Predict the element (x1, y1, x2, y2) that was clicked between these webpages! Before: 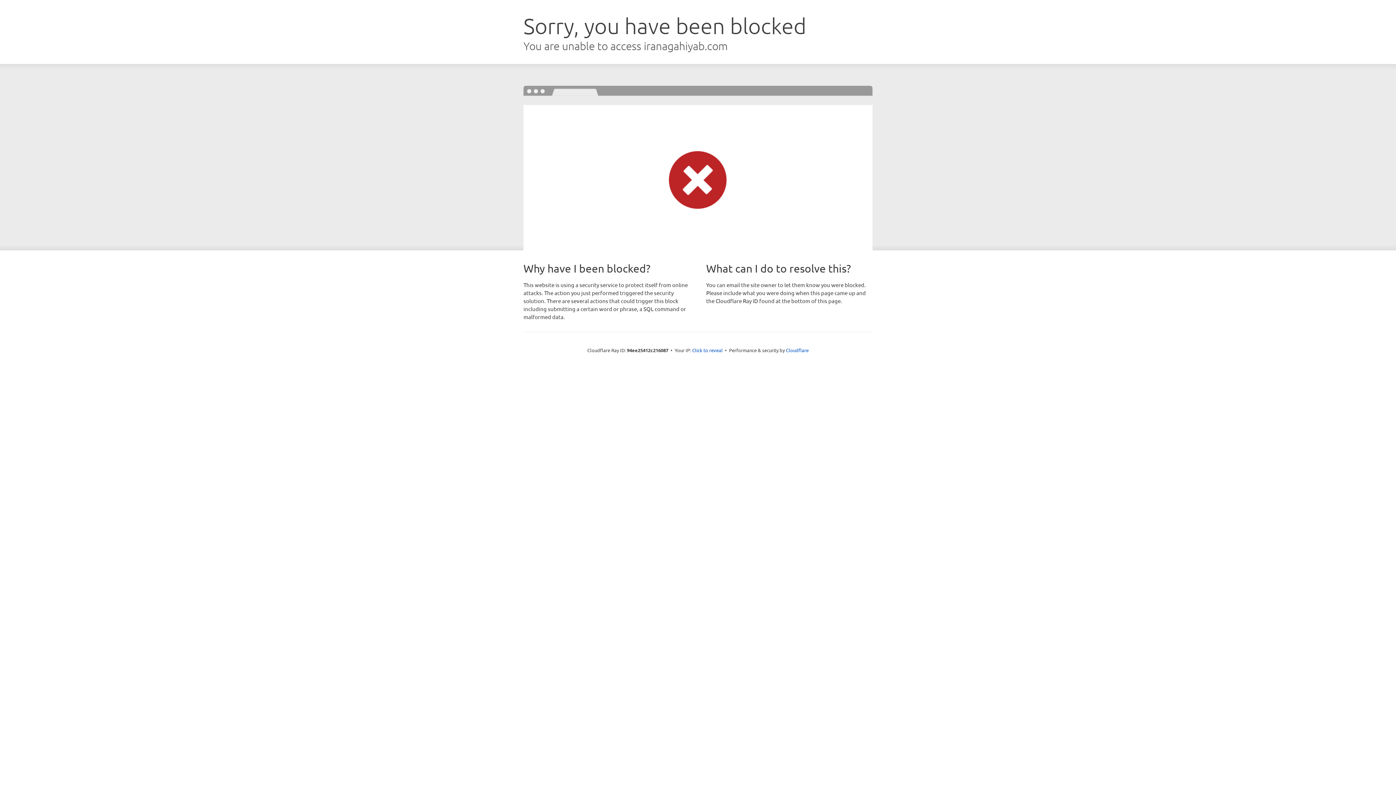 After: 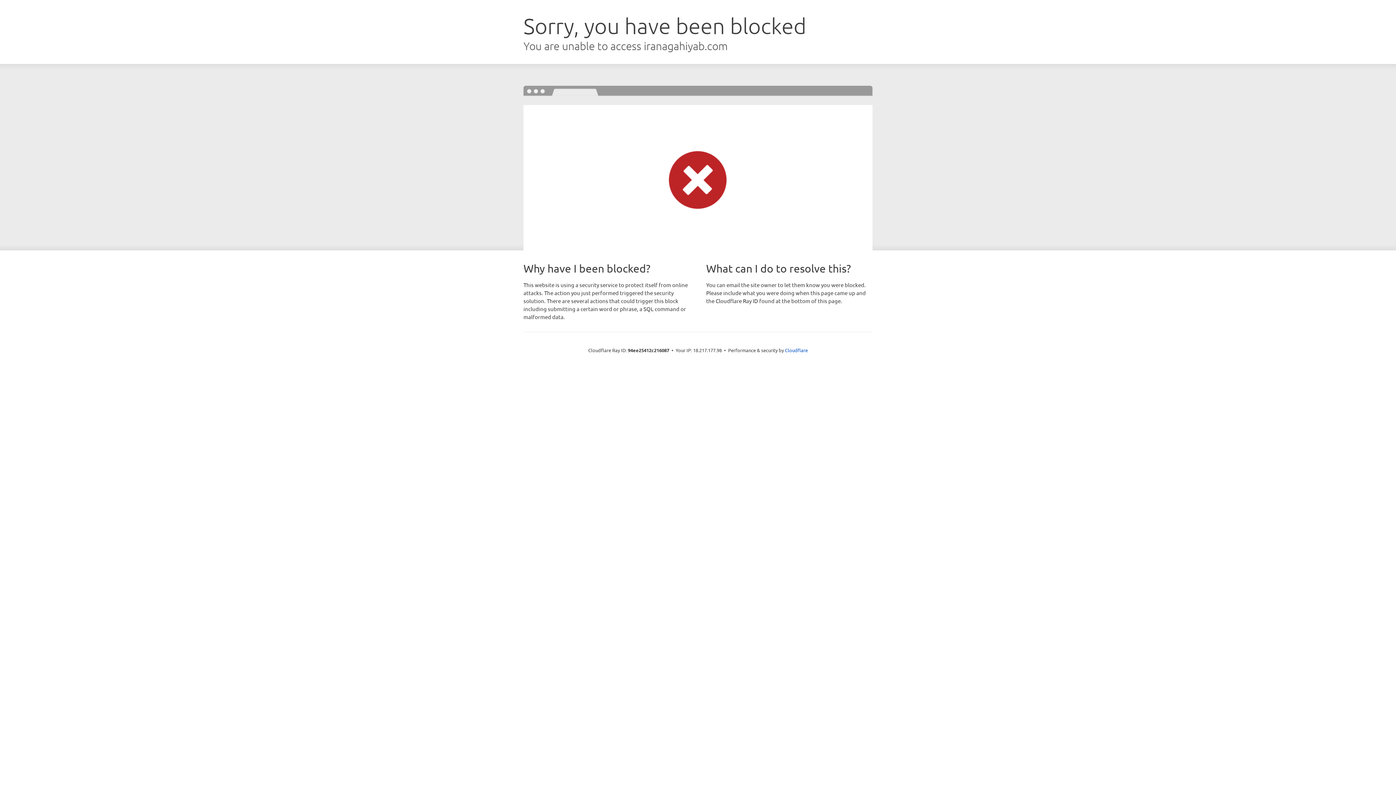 Action: bbox: (692, 346, 722, 353) label: Click to reveal